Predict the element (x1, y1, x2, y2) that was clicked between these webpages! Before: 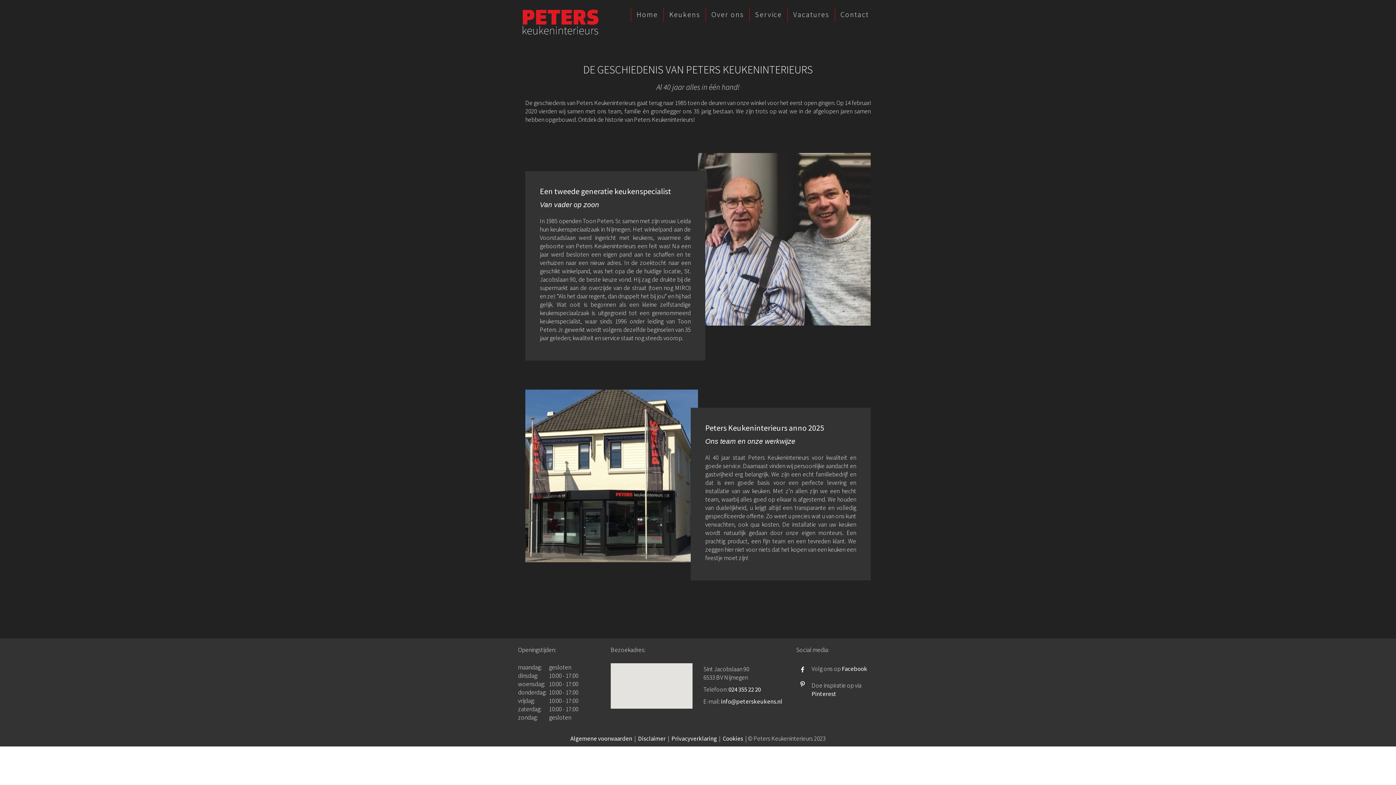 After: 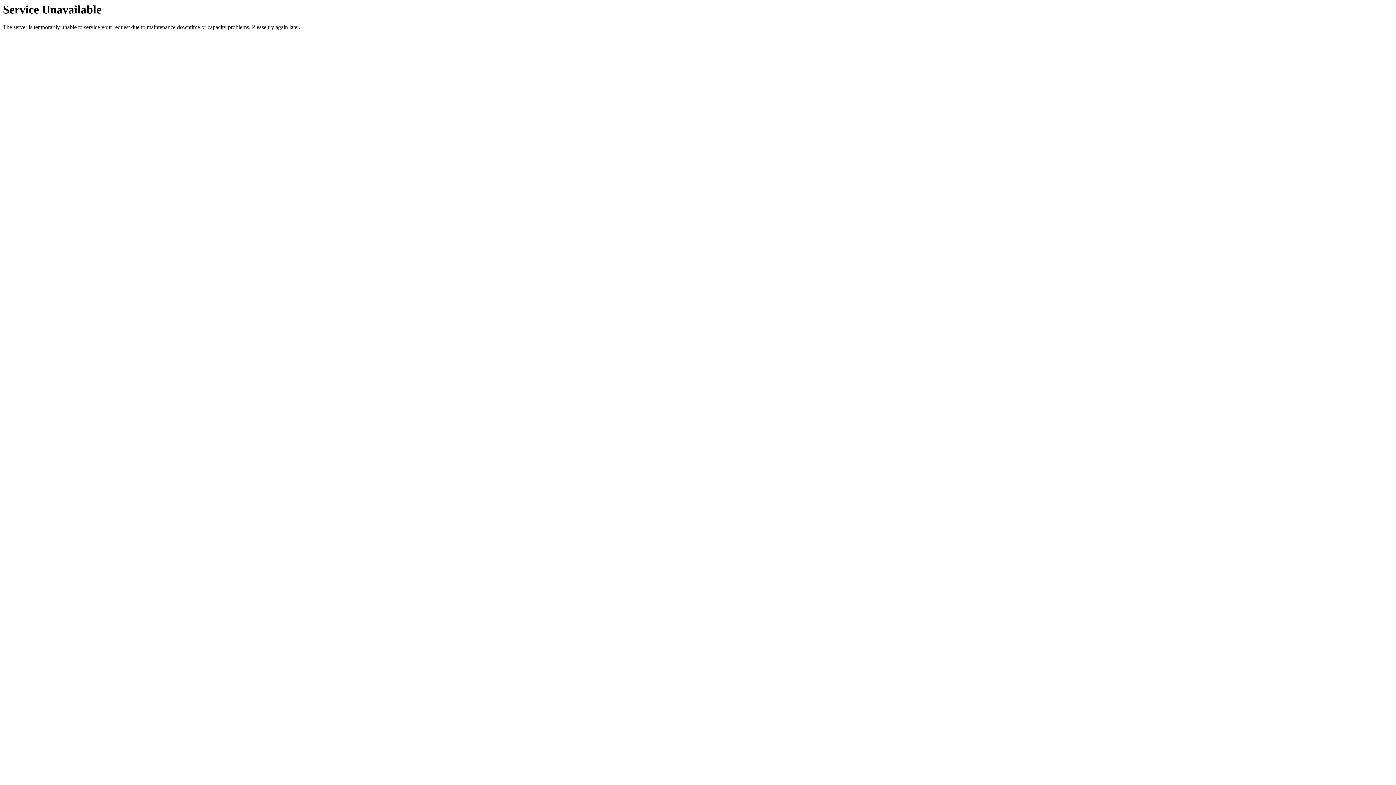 Action: bbox: (570, 734, 632, 742) label: Algemene voorwaarden